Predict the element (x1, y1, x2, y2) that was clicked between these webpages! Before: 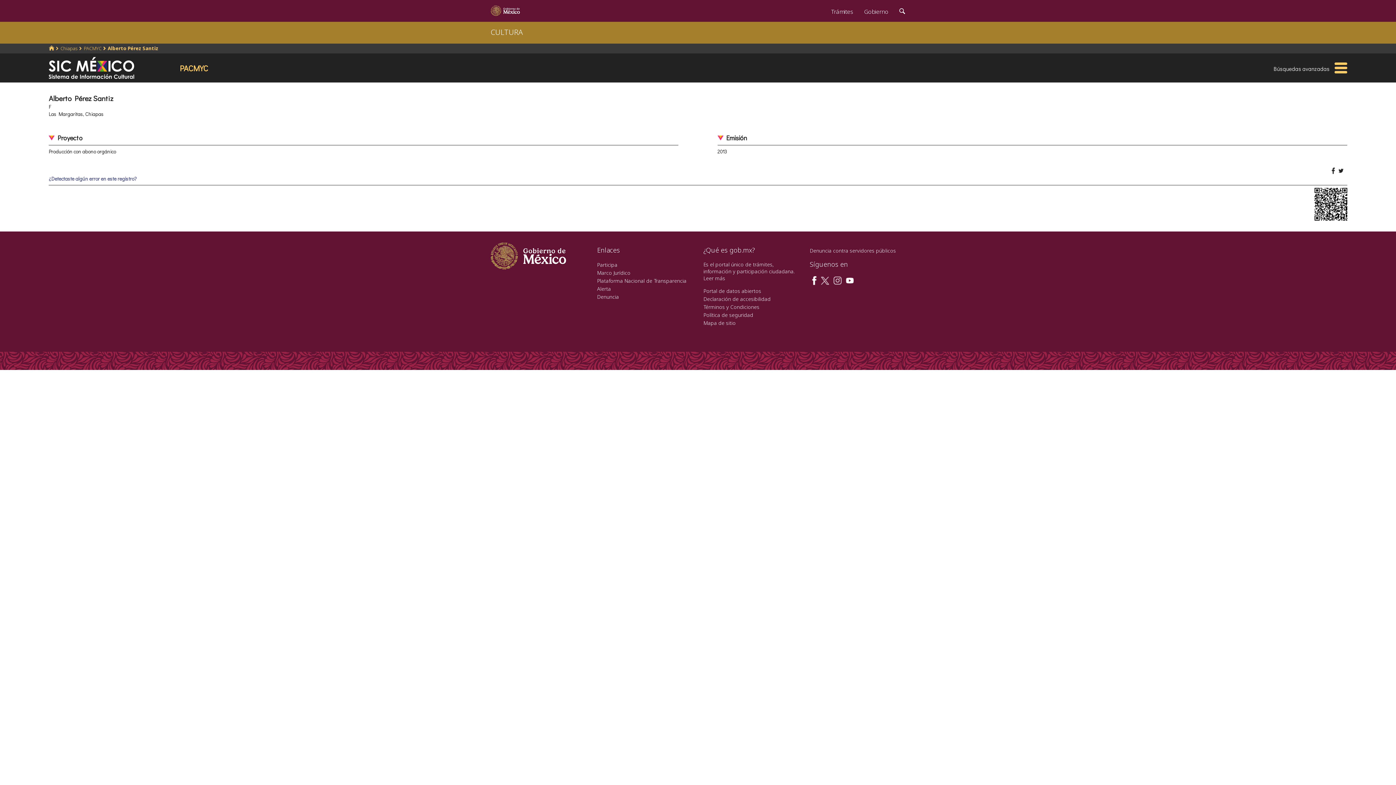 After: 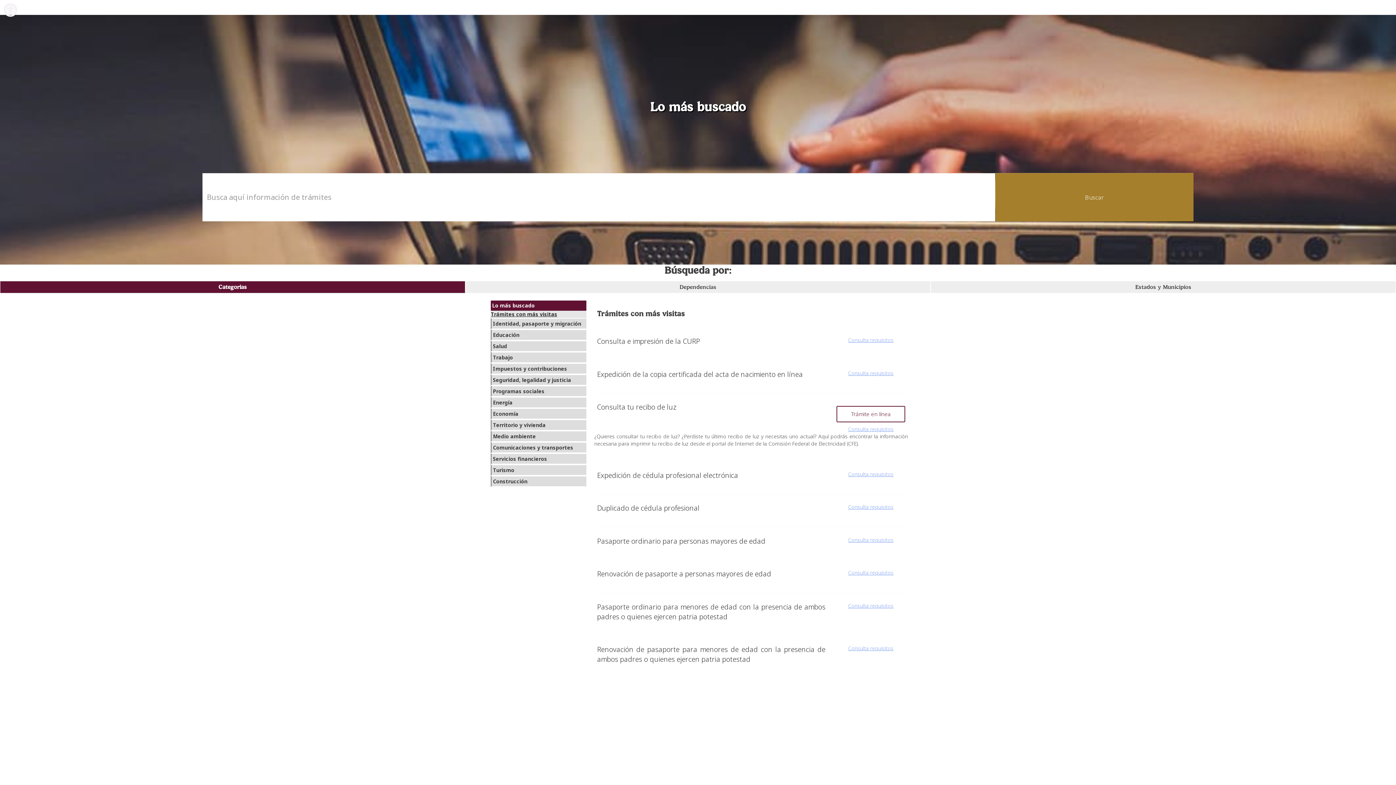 Action: bbox: (825, 0, 858, 20) label: Trámites